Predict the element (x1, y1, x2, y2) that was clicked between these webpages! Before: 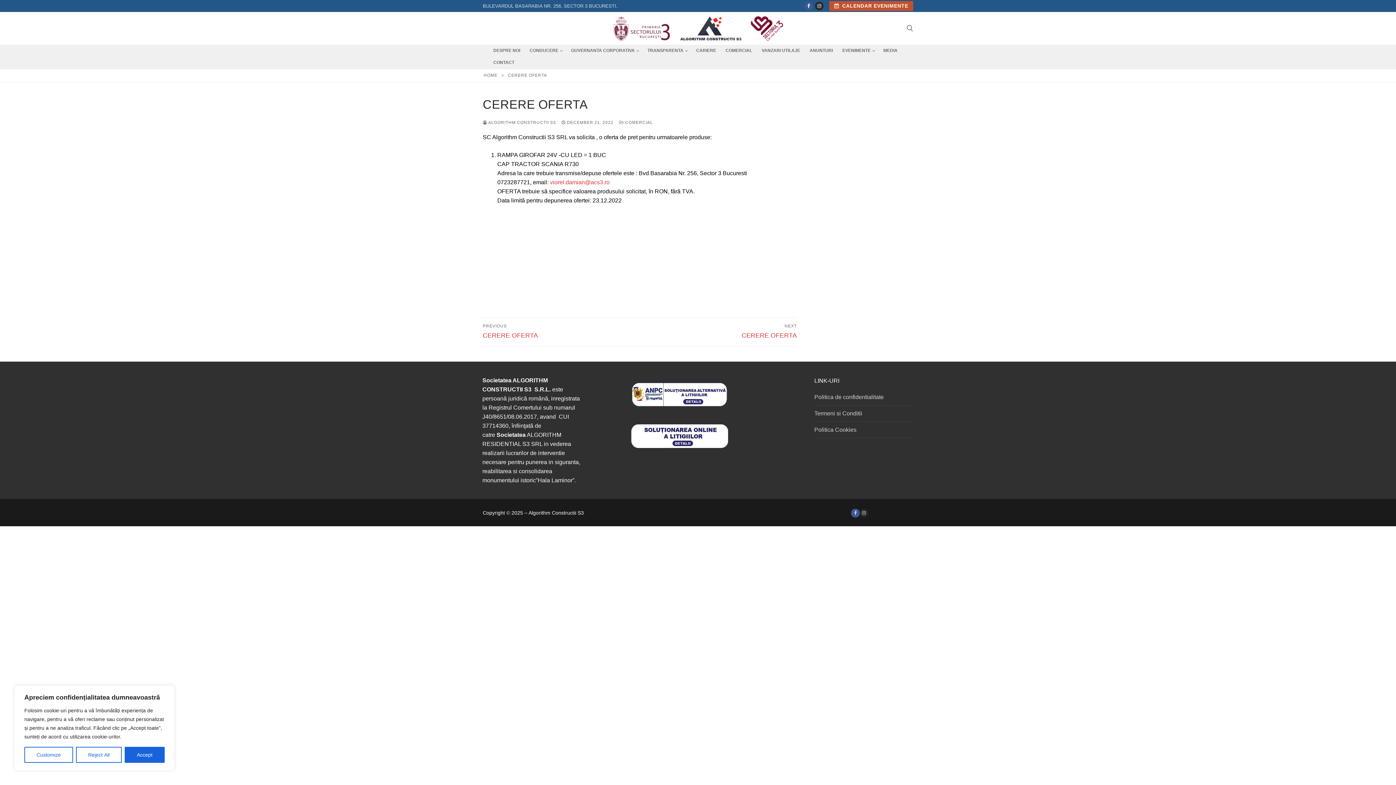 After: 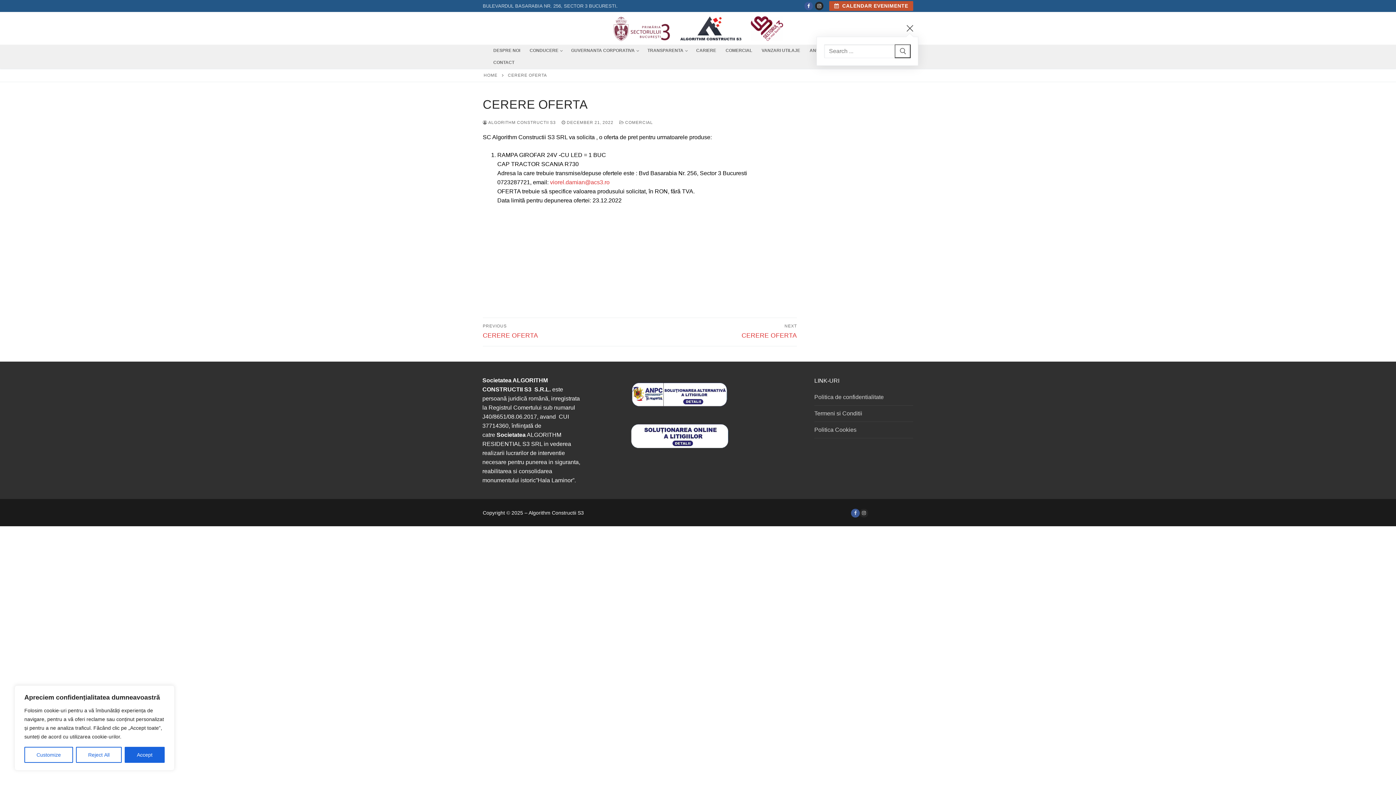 Action: bbox: (906, 25, 913, 31) label: open search tool